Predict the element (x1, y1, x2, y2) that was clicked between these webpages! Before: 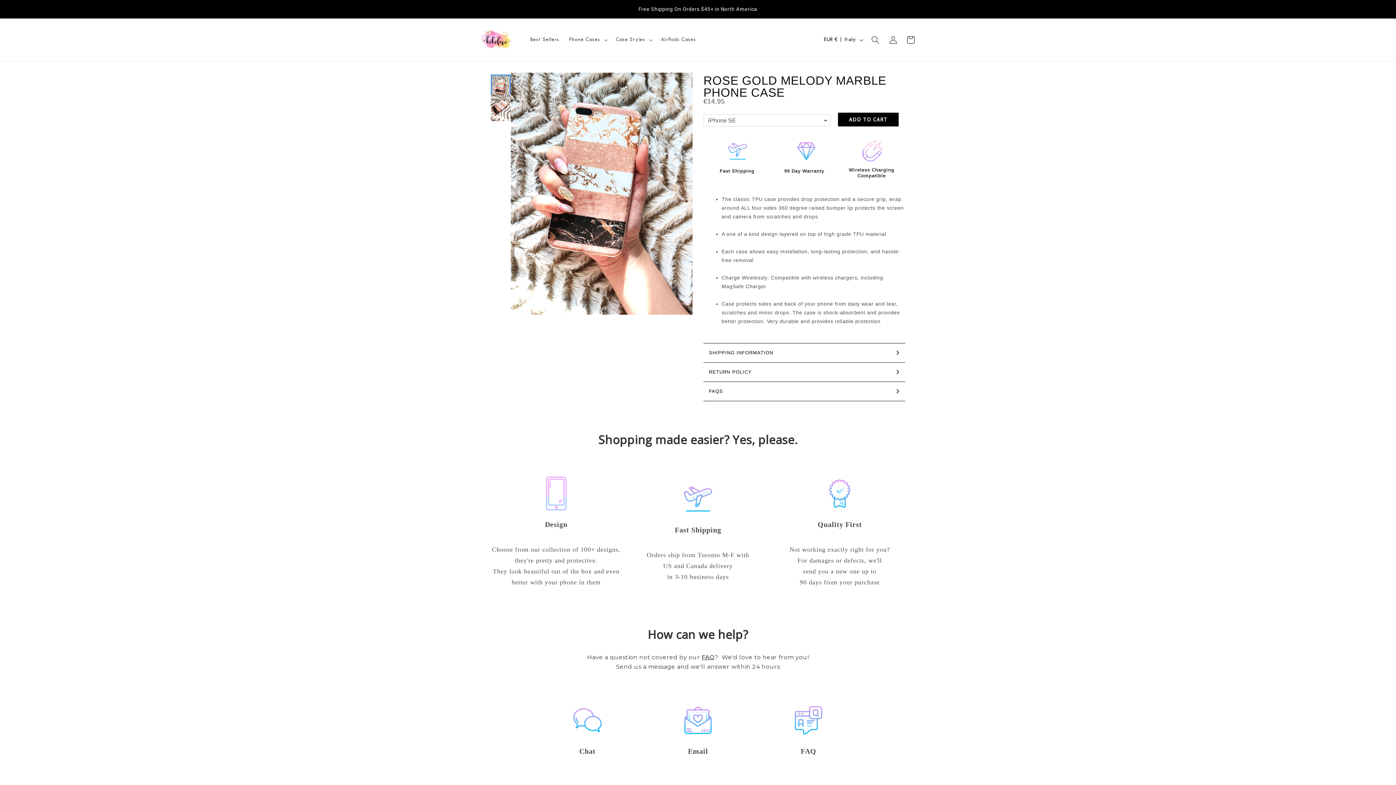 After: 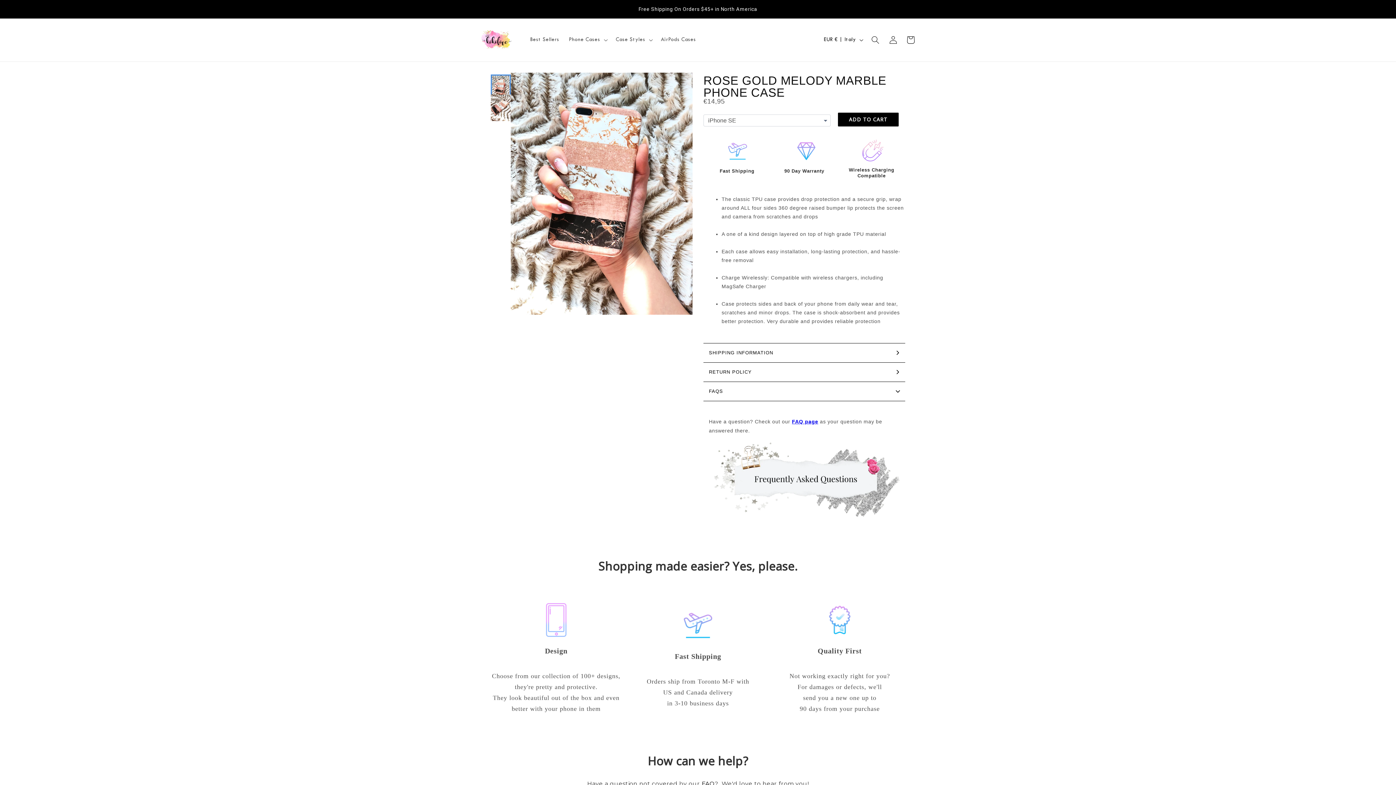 Action: bbox: (703, 381, 905, 401) label: FAQS